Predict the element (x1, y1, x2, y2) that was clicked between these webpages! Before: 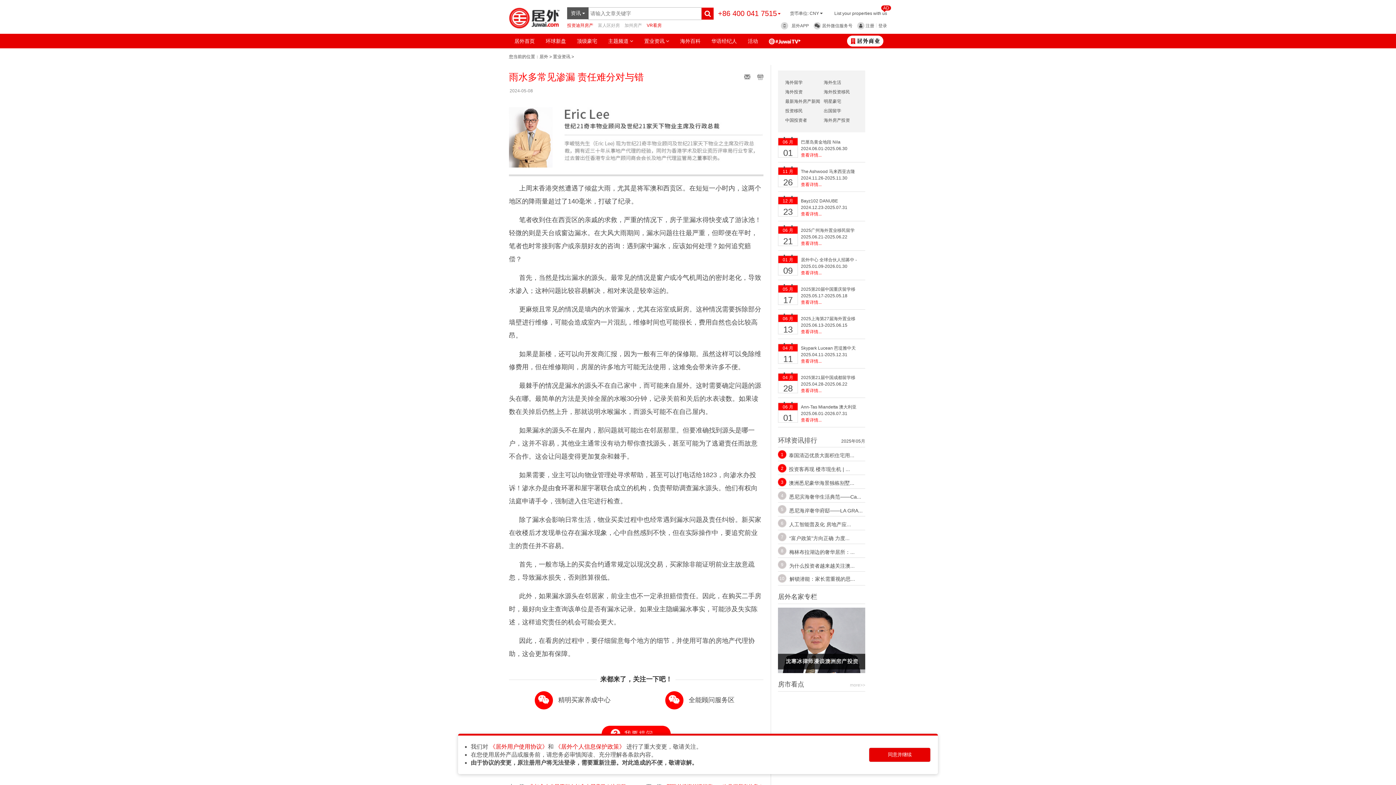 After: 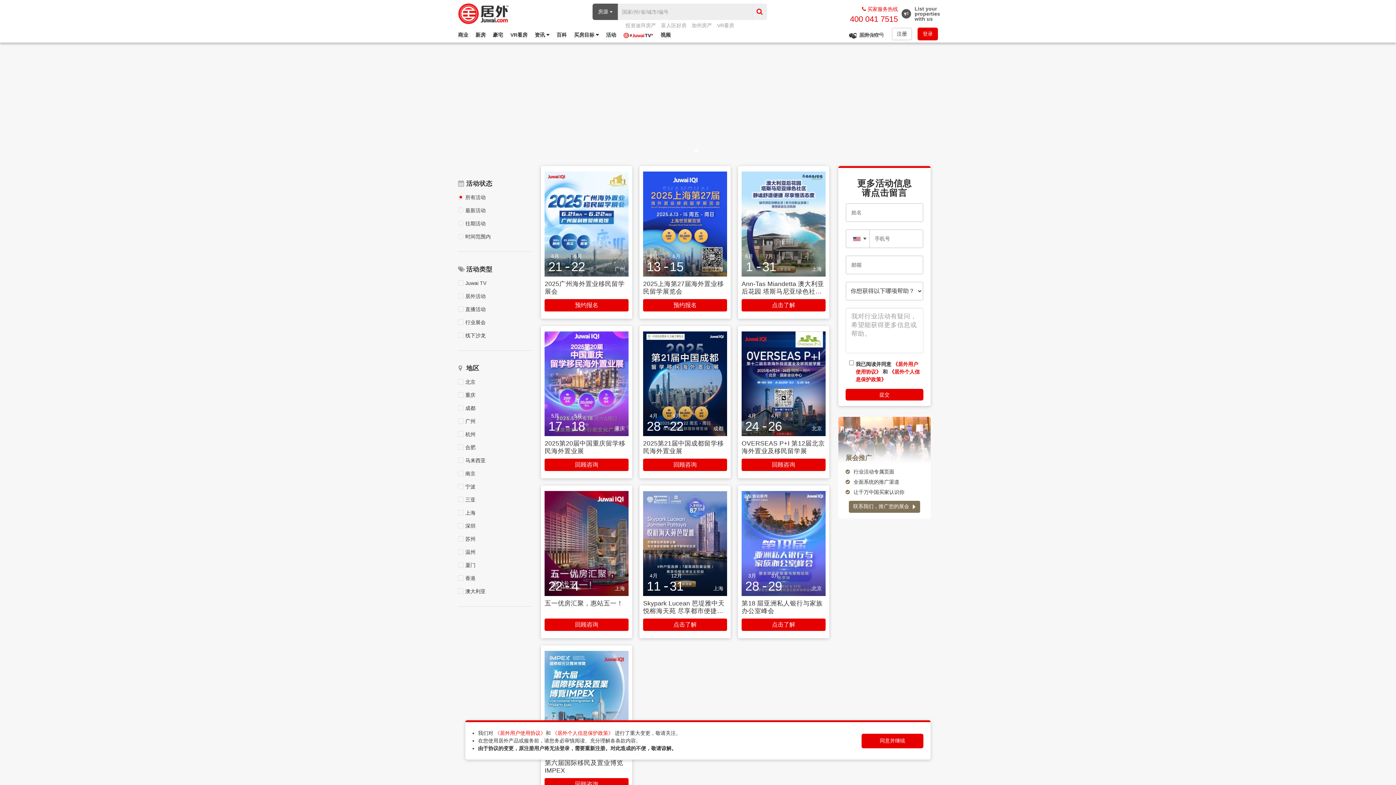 Action: label: 活动 bbox: (742, 33, 763, 48)